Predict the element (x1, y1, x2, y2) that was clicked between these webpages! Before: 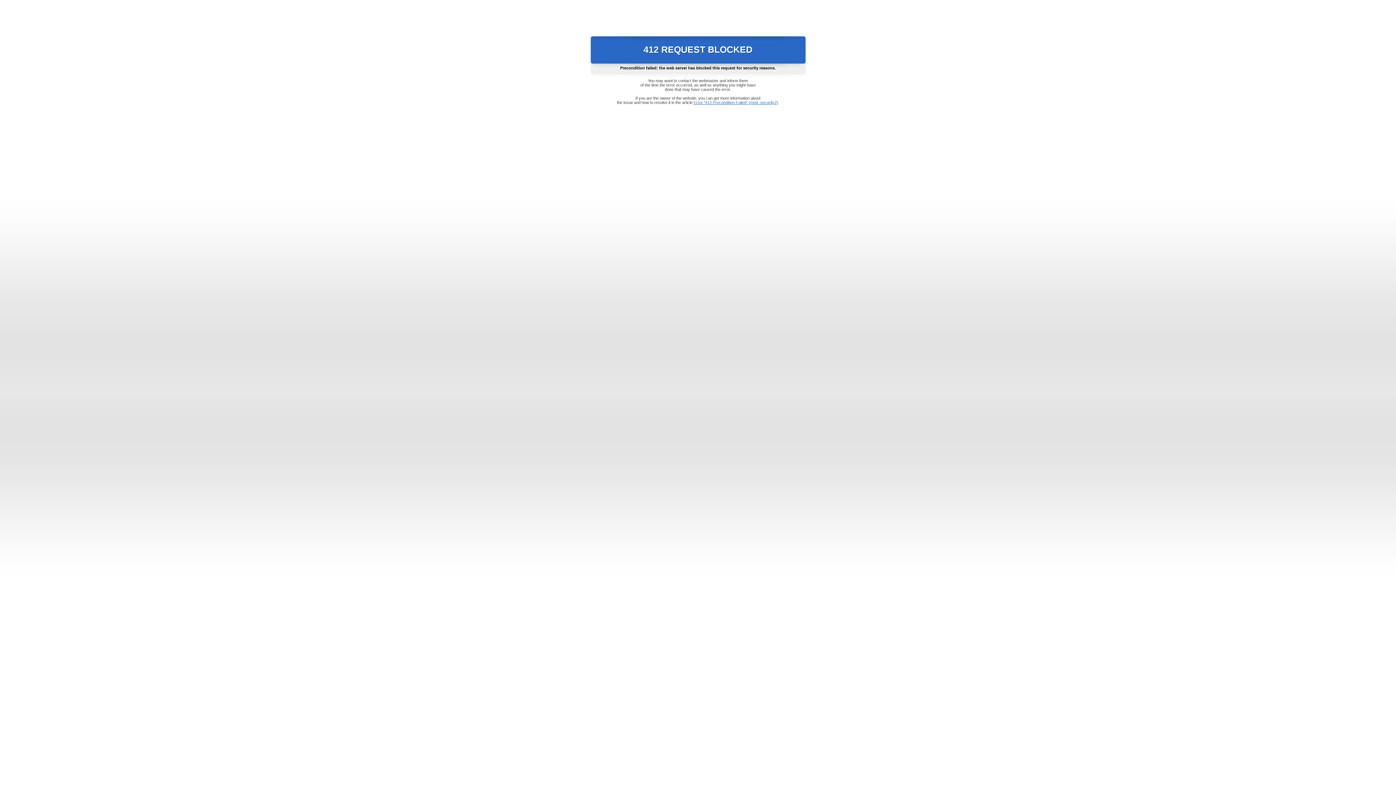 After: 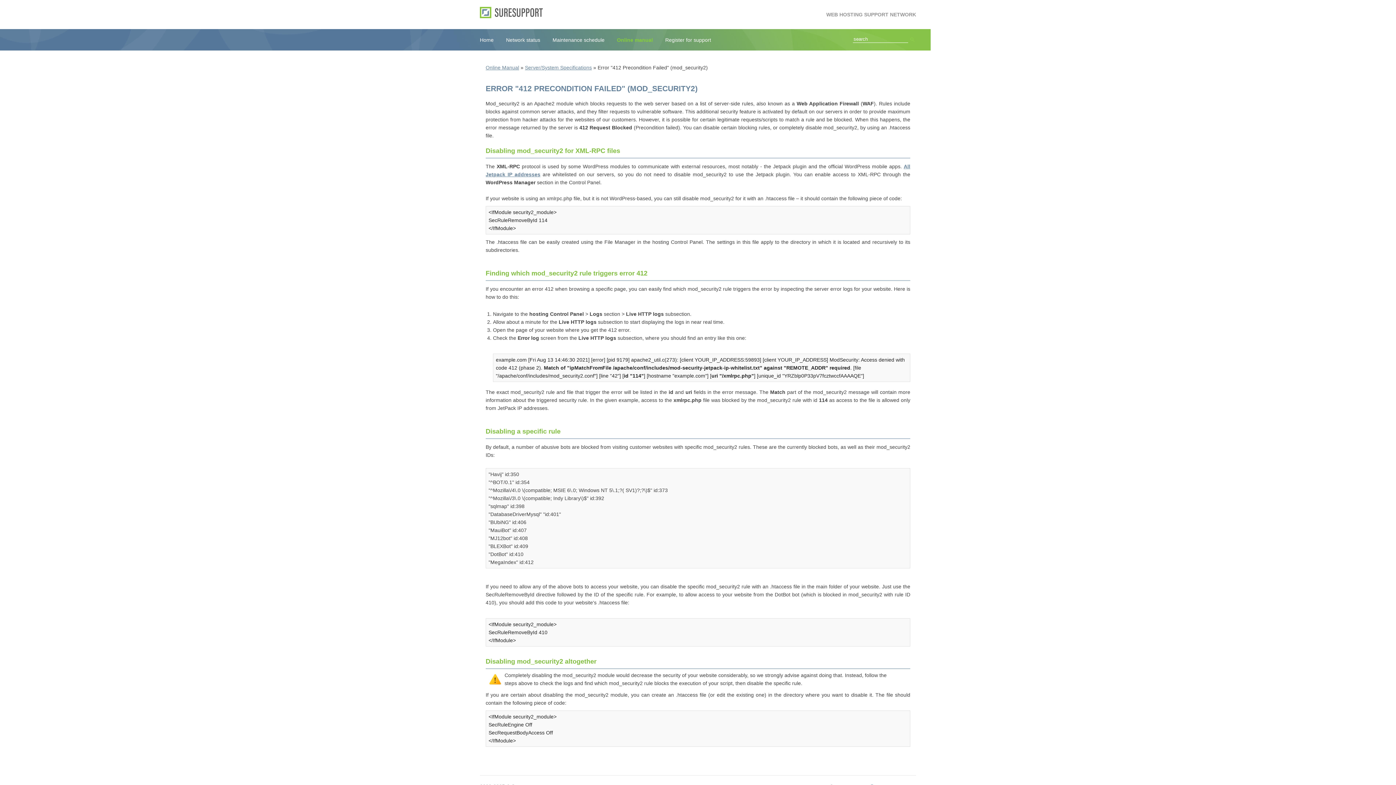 Action: label: Error "412 Precondition Failed" (mod_security2) bbox: (693, 100, 778, 104)